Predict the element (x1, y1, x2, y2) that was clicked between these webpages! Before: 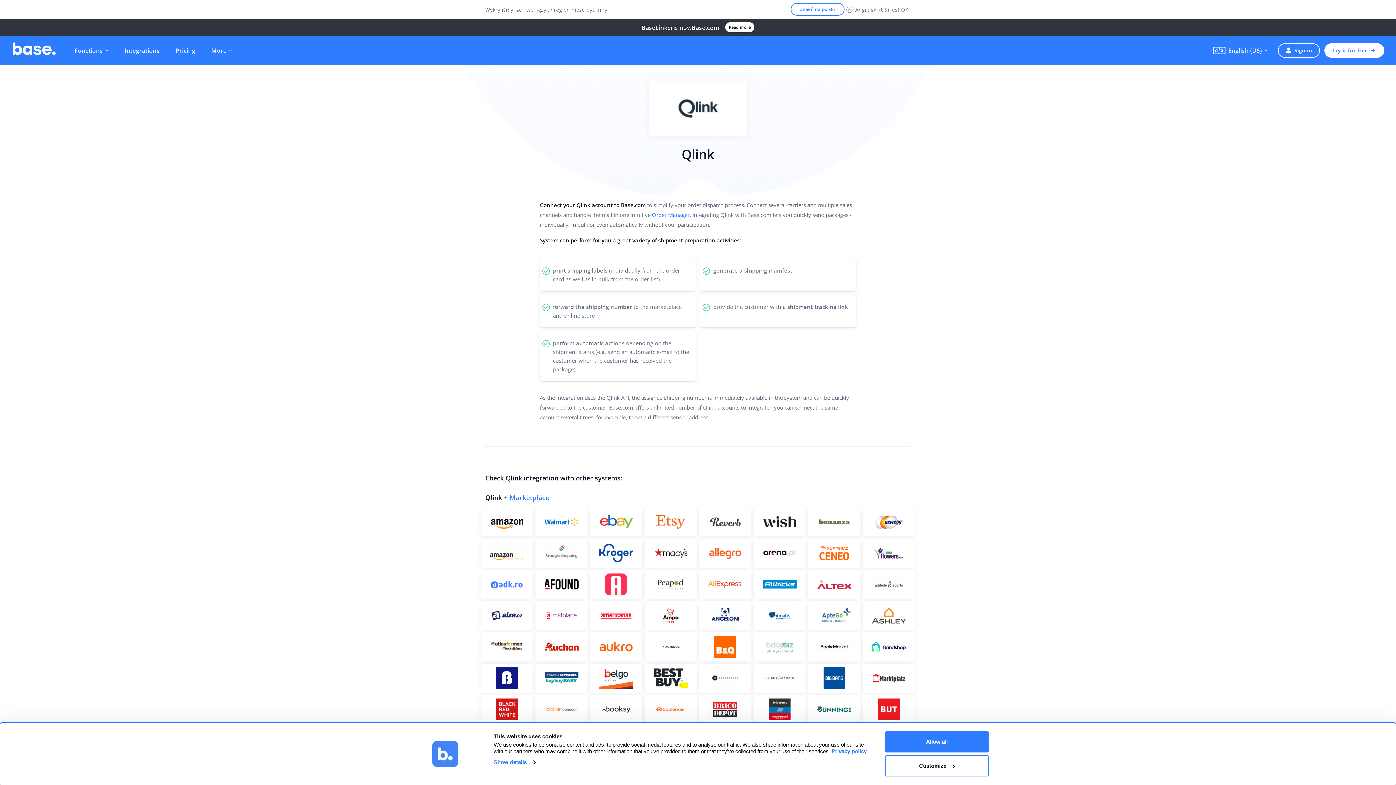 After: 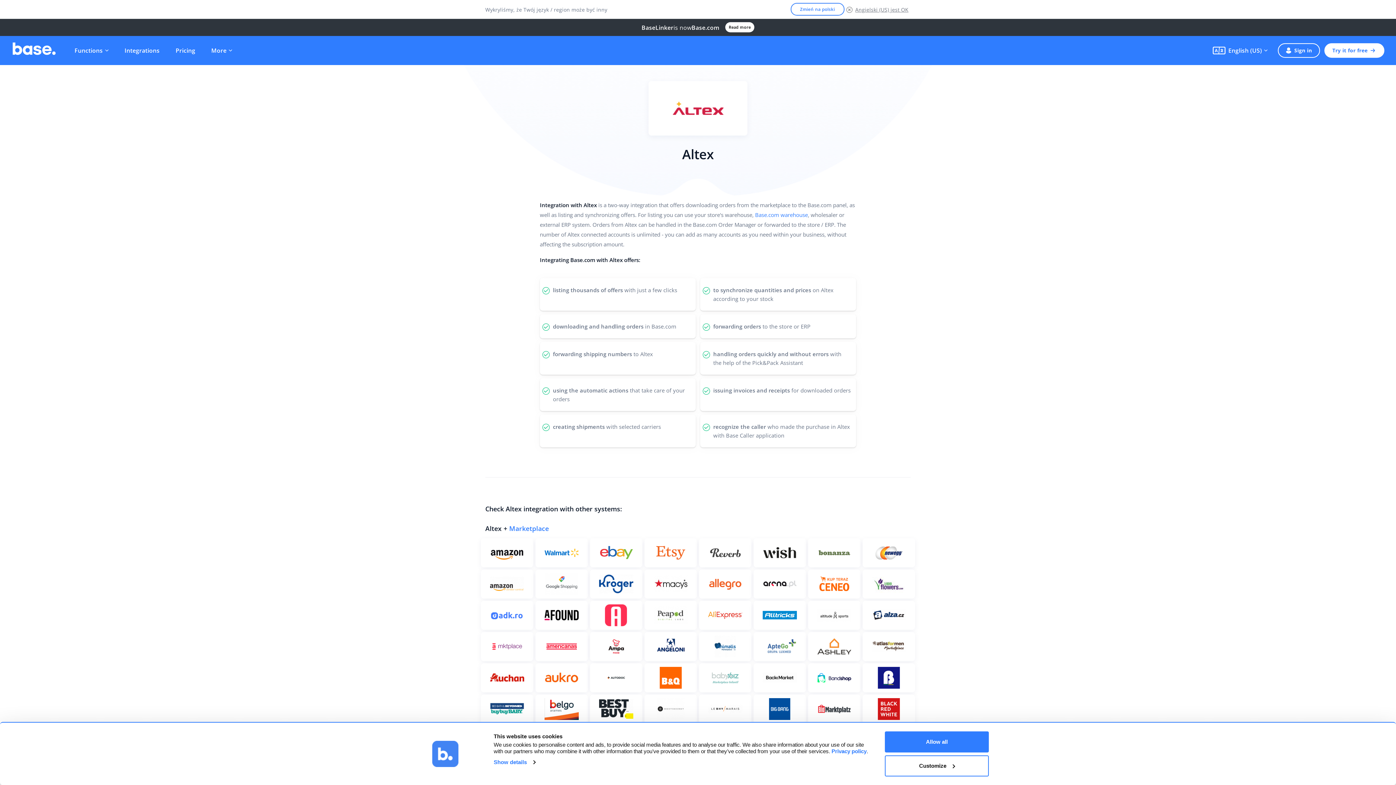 Action: bbox: (808, 570, 860, 599) label: See more